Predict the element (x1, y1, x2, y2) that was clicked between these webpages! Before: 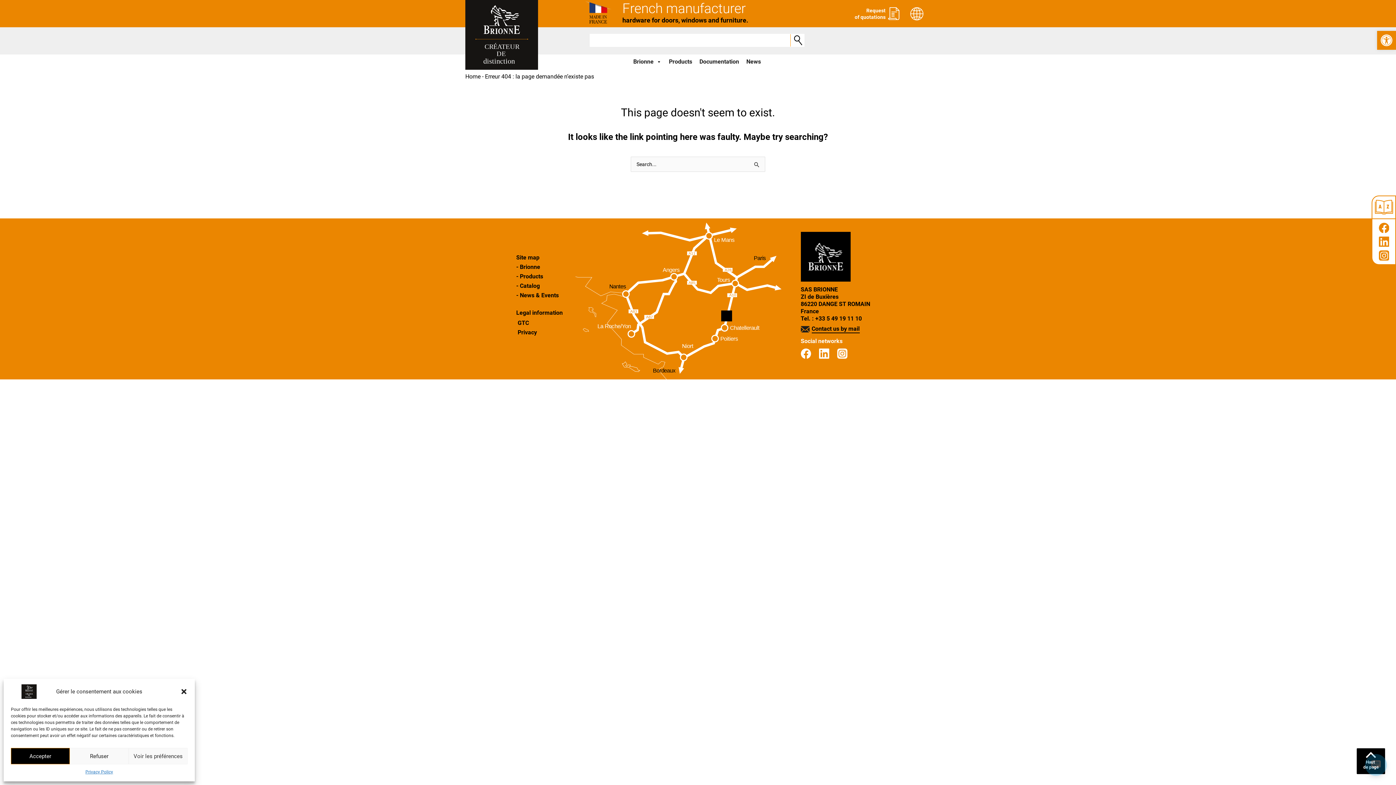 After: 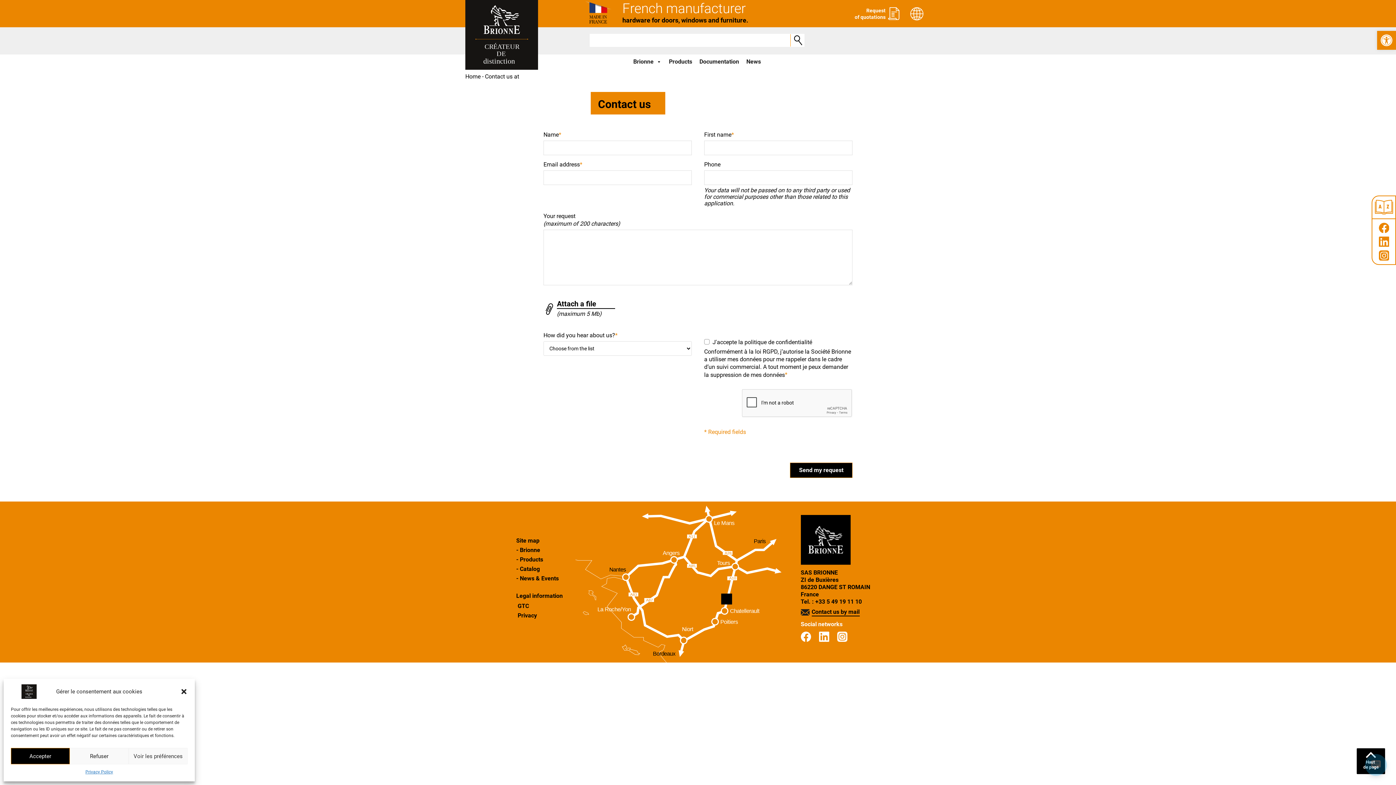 Action: label: Contact us by mail bbox: (811, 325, 859, 332)